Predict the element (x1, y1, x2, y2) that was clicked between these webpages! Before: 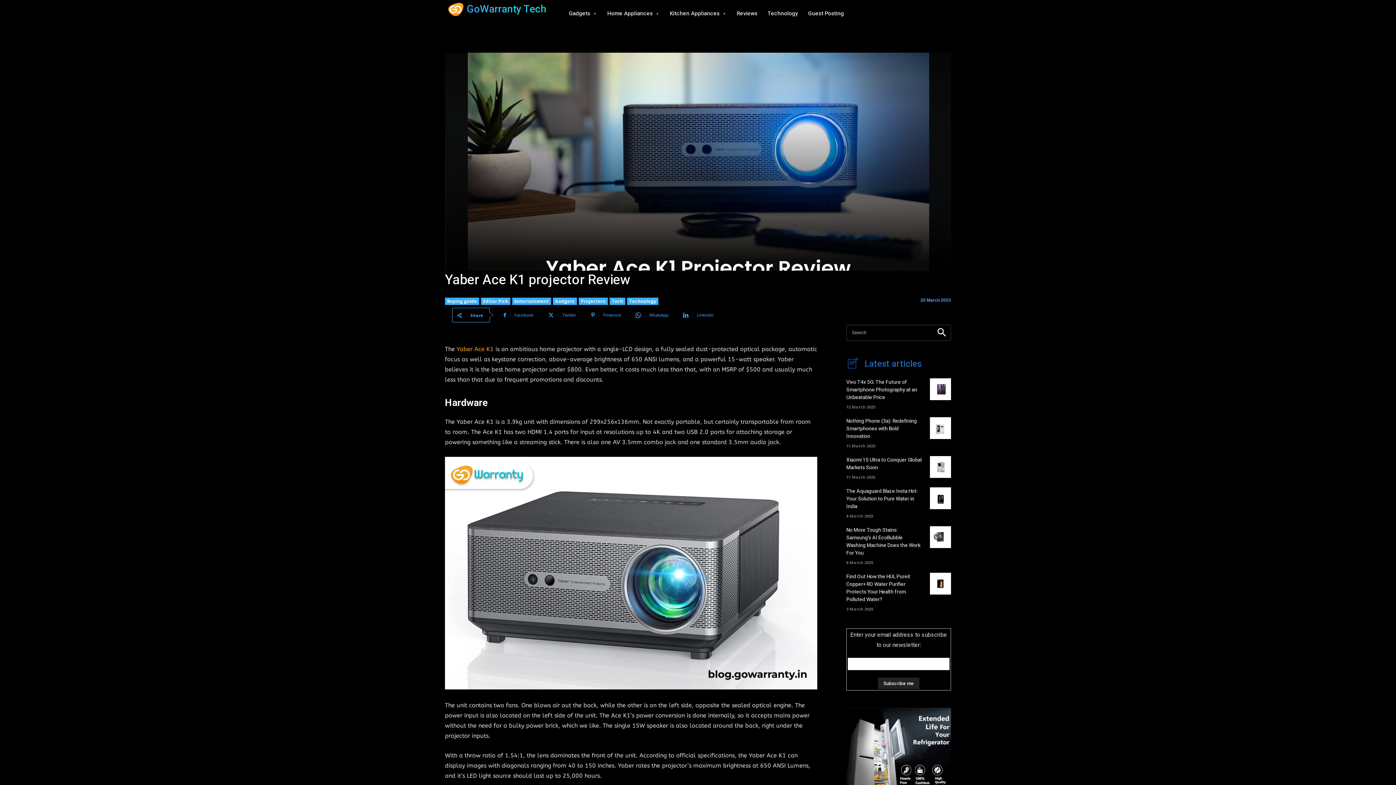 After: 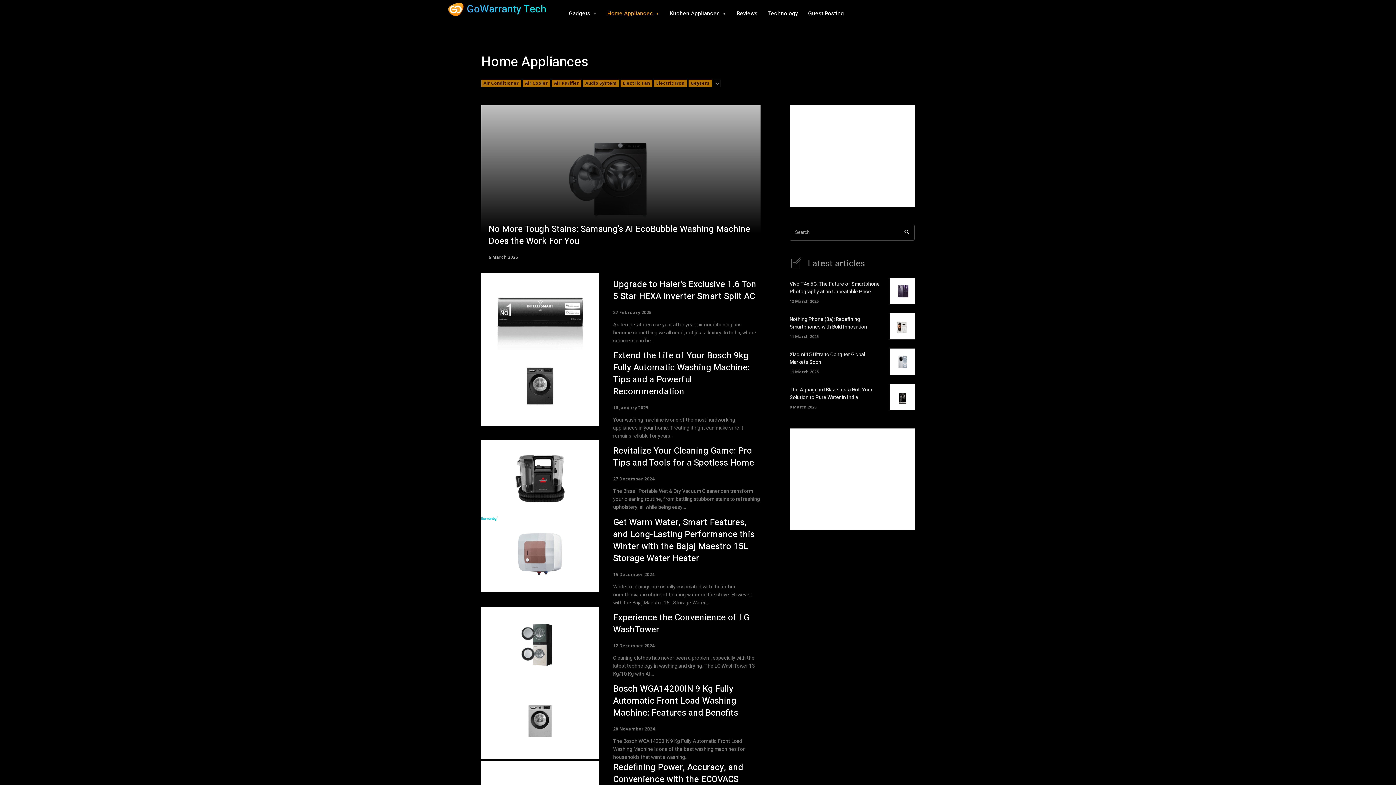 Action: bbox: (607, 0, 659, 27) label: Home Appliances